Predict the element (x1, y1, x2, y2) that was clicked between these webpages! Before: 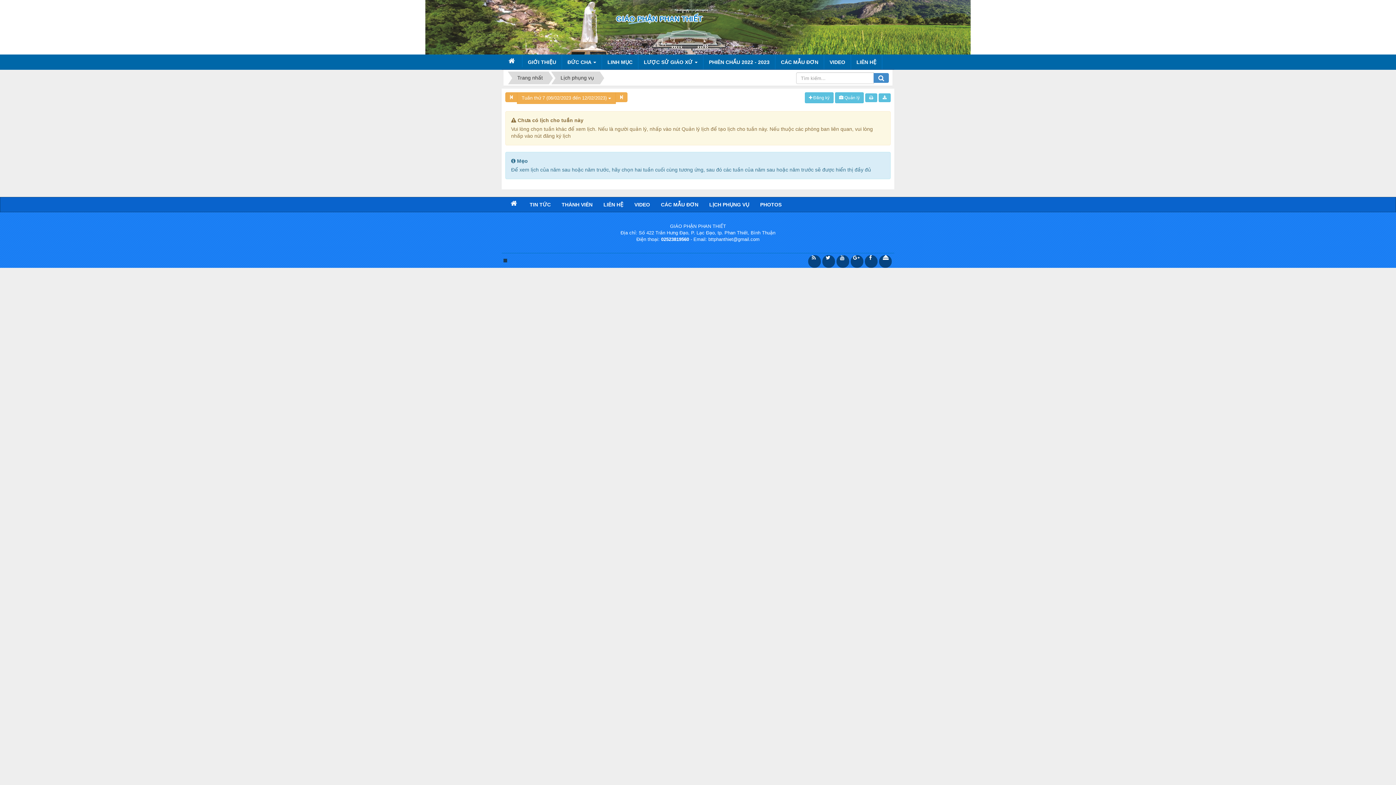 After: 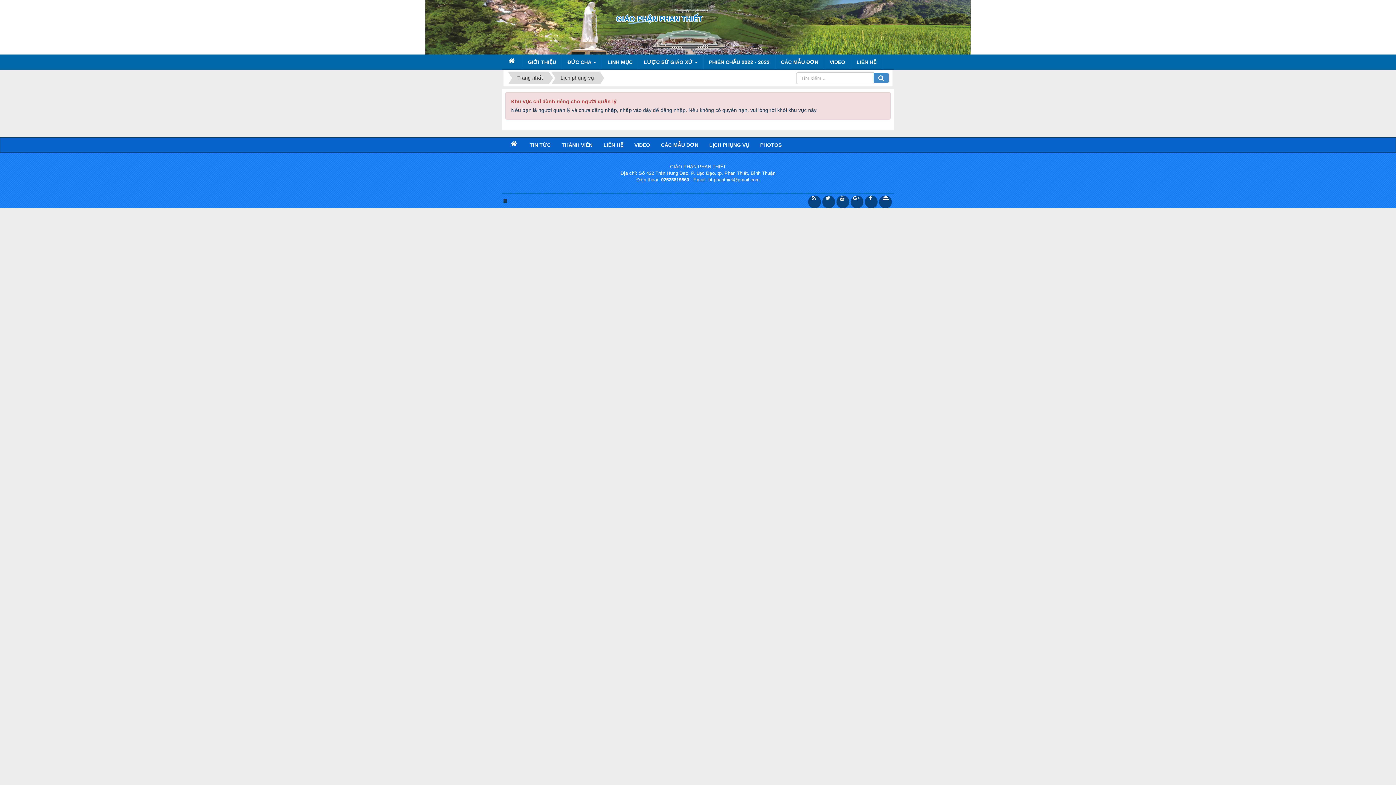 Action: bbox: (835, 92, 864, 103) label:  Quản lý